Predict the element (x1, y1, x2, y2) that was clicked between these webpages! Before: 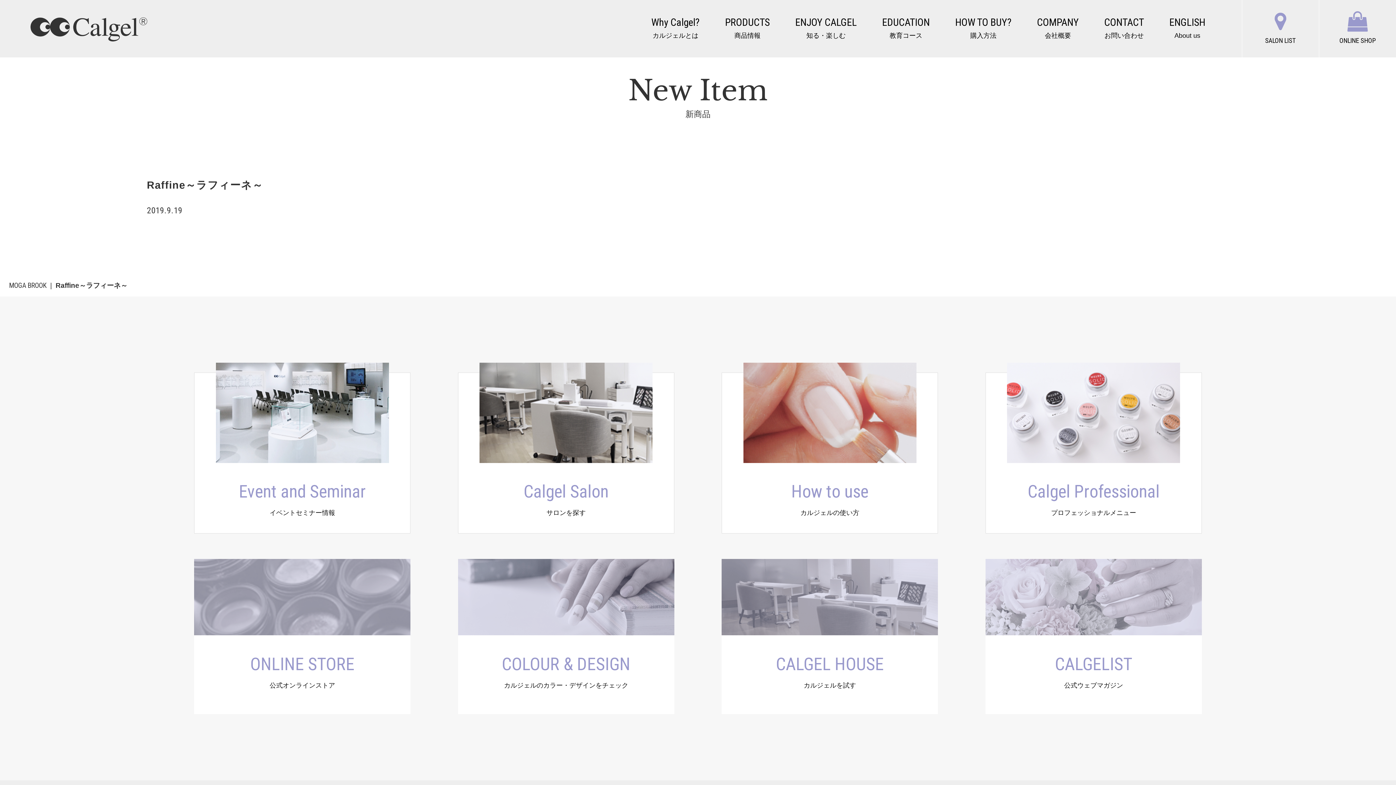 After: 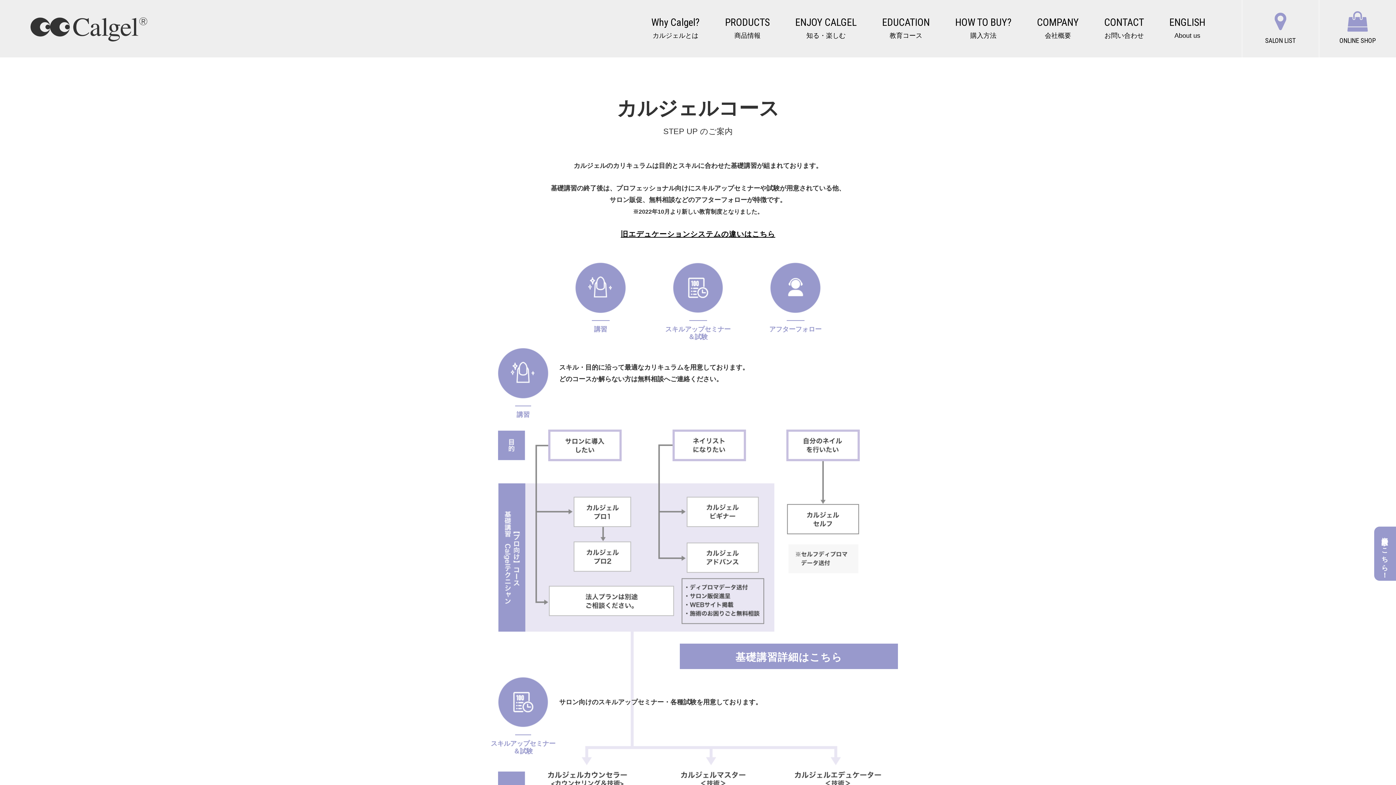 Action: label: EDUCATION
教育コース bbox: (869, 0, 942, 56)